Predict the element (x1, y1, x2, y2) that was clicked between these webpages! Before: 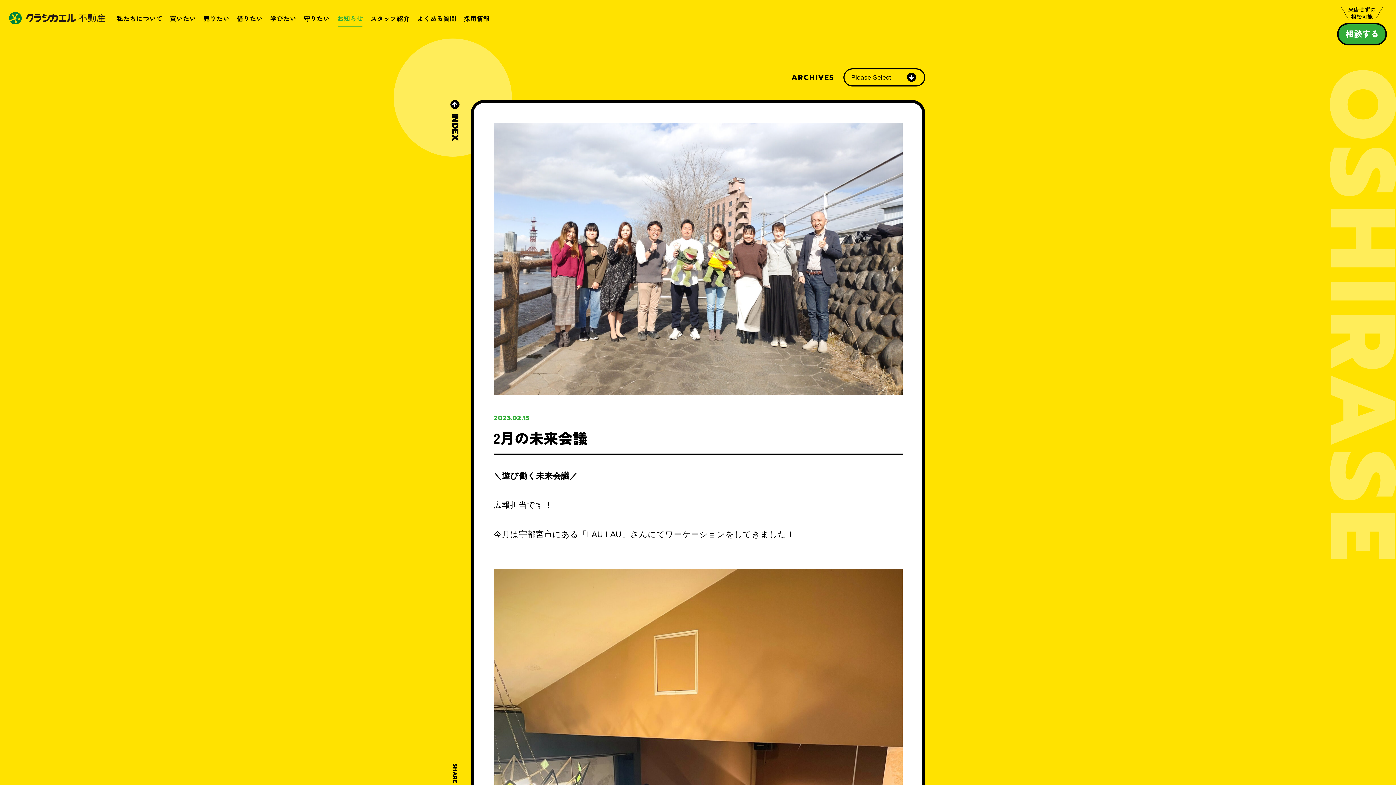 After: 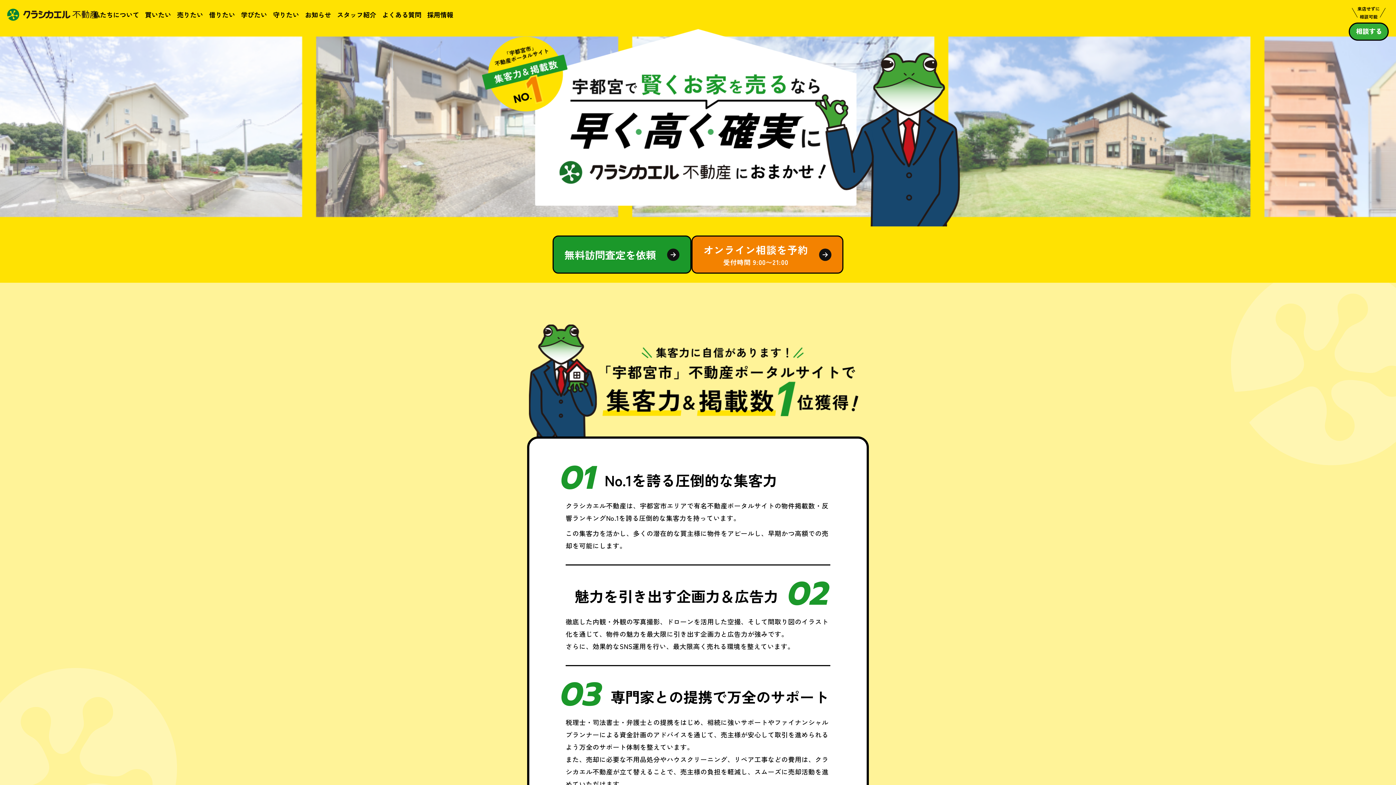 Action: label: 売りたい bbox: (199, 0, 233, 36)